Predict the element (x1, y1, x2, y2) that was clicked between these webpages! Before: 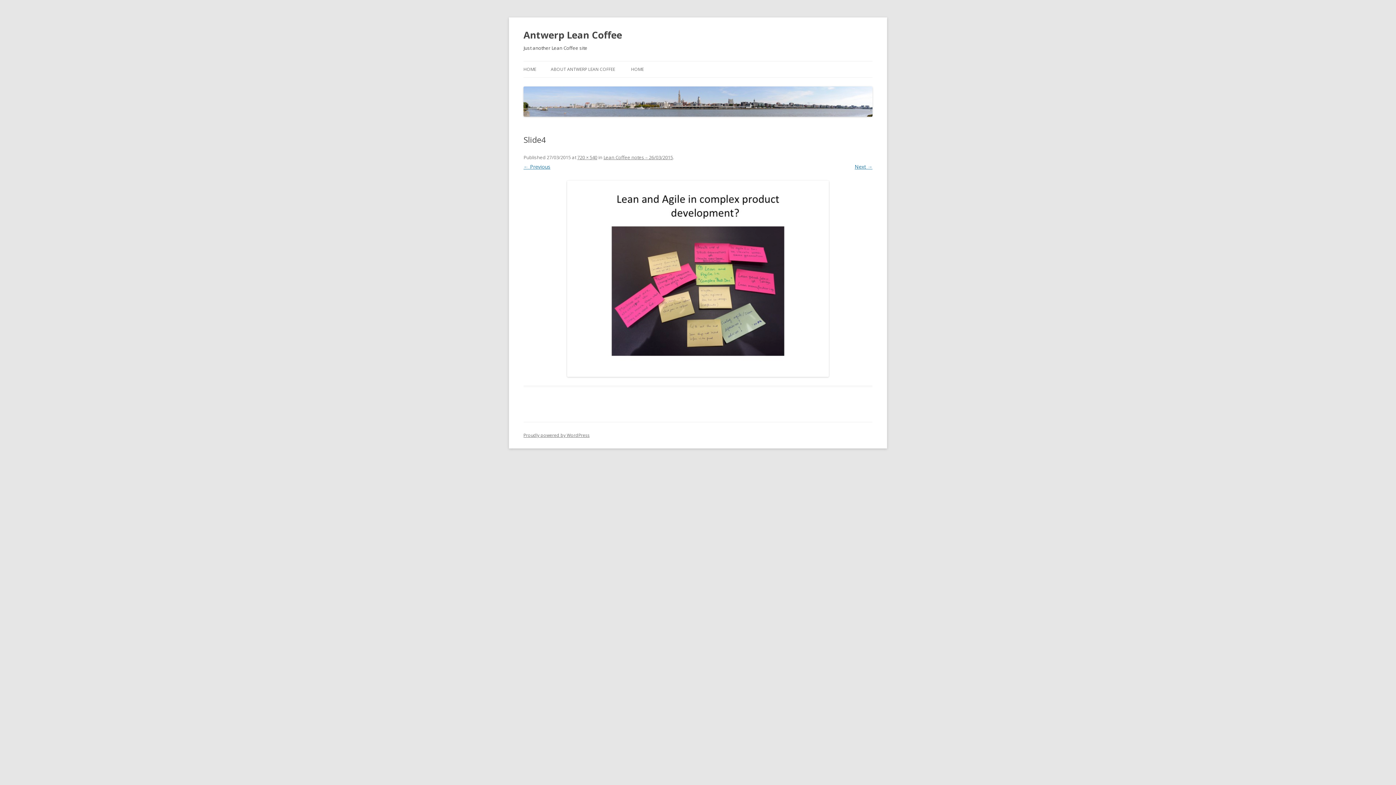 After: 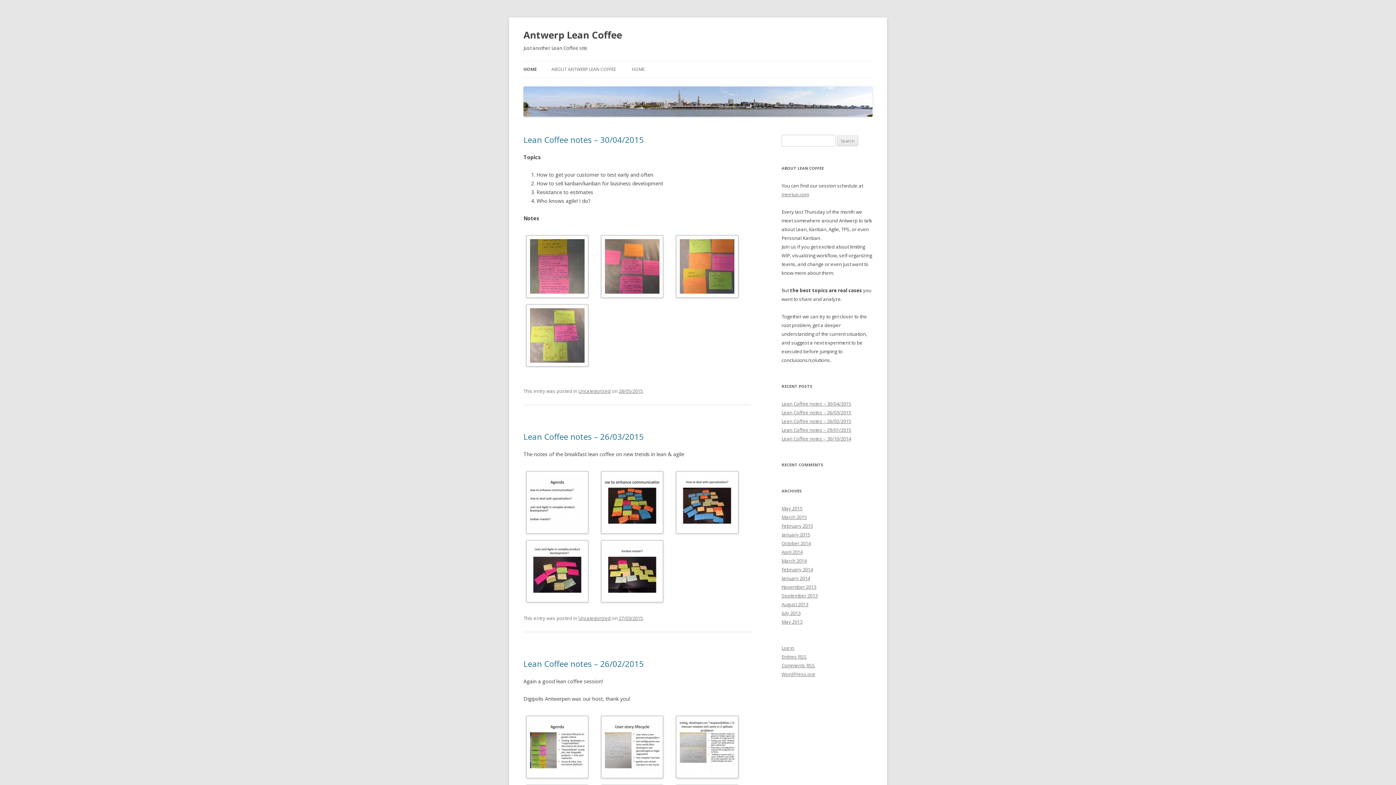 Action: label: Antwerp Lean Coffee bbox: (523, 26, 622, 43)